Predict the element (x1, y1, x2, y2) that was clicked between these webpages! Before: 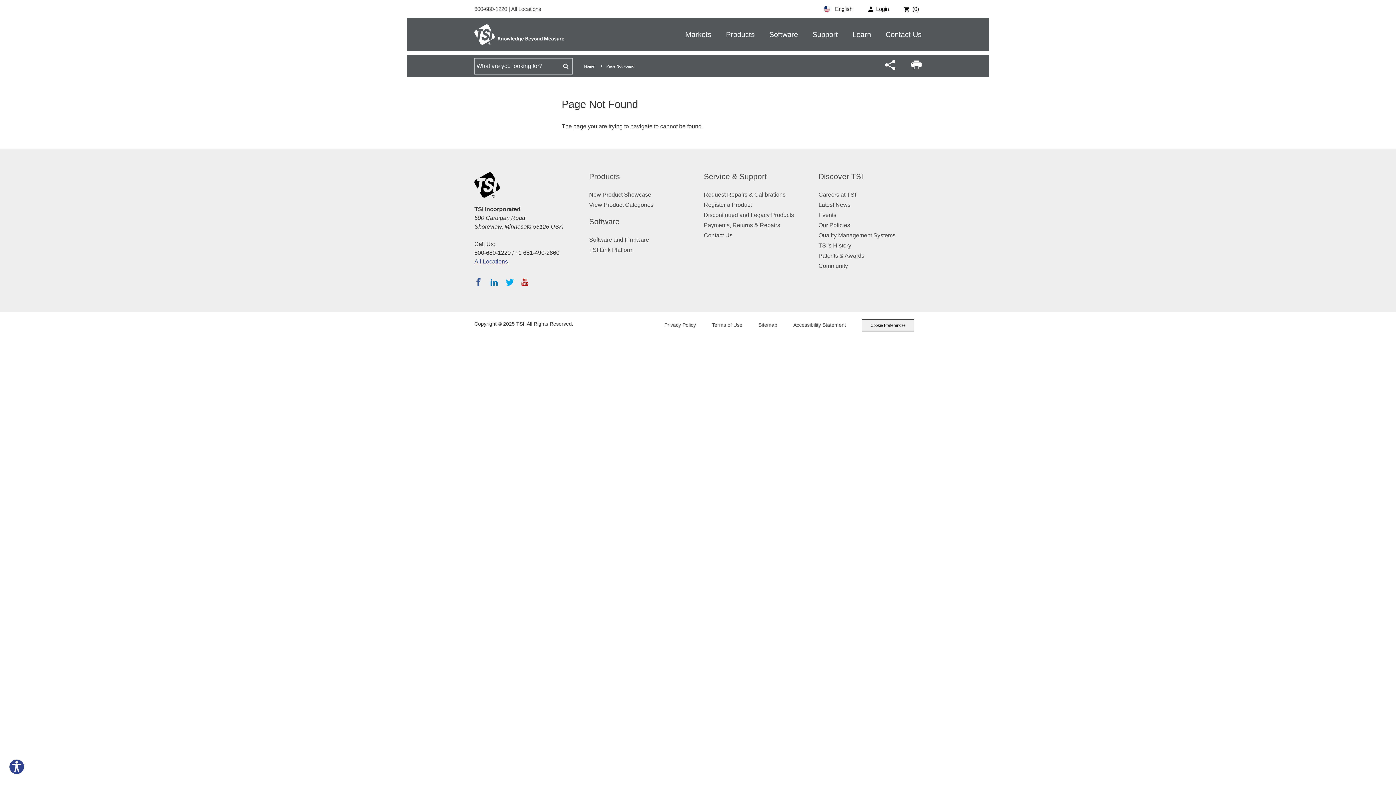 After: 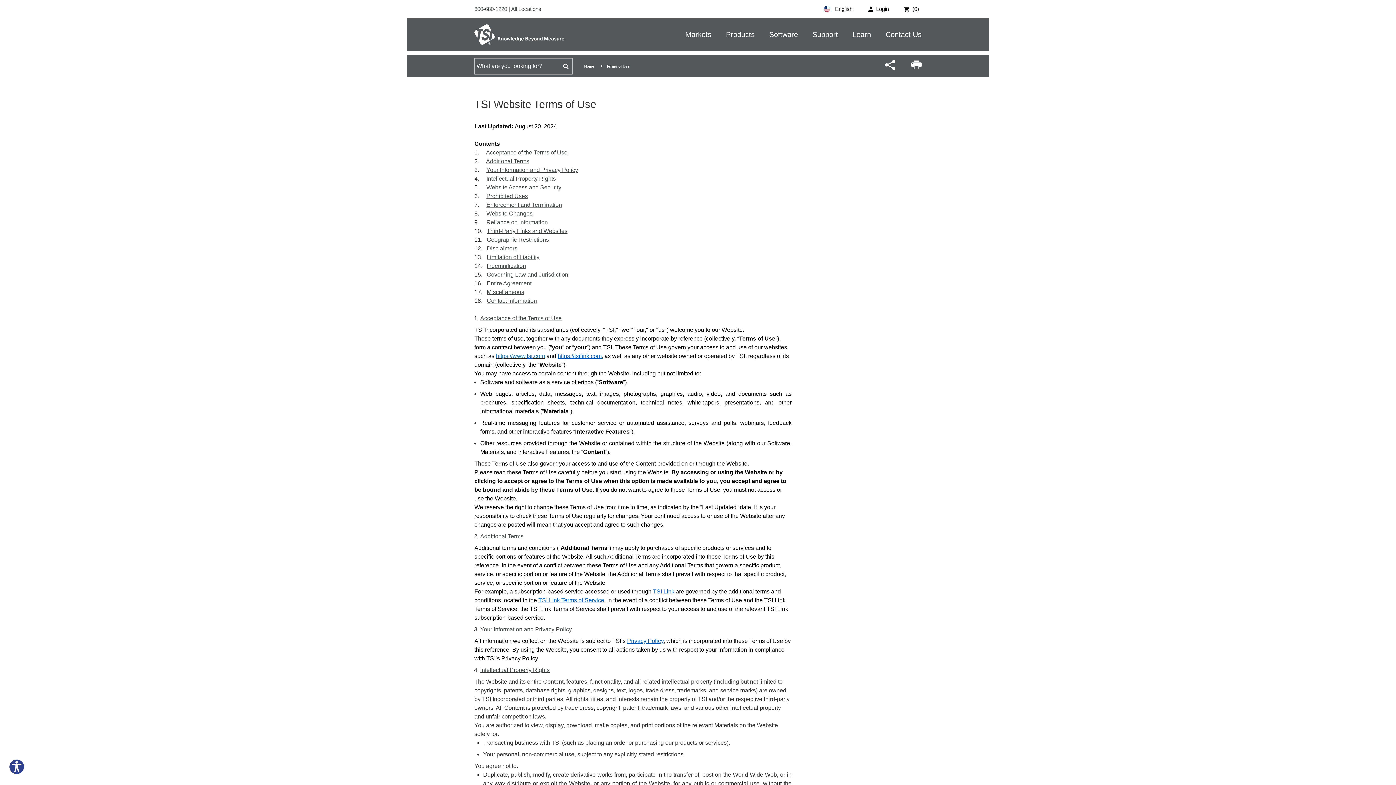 Action: label: Terms of Use bbox: (712, 322, 742, 328)